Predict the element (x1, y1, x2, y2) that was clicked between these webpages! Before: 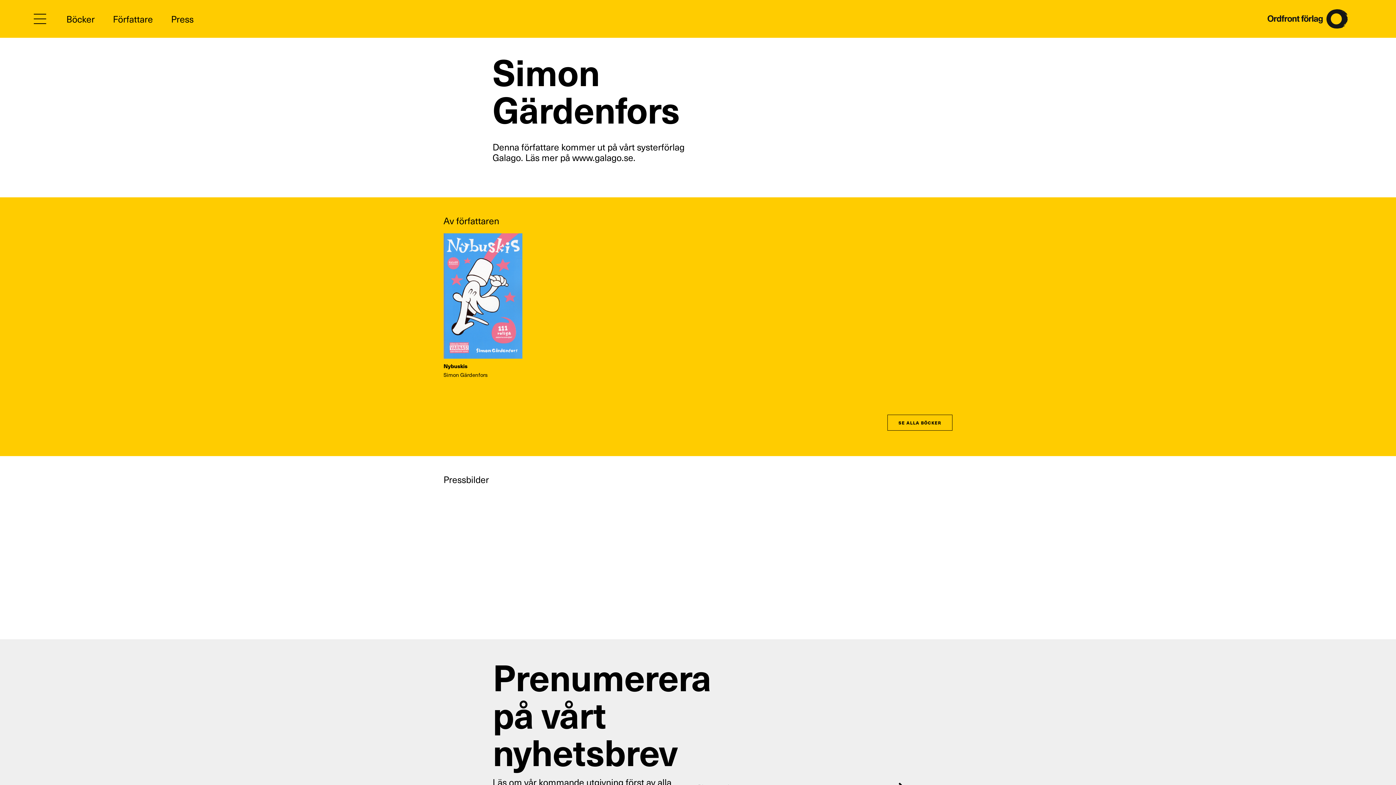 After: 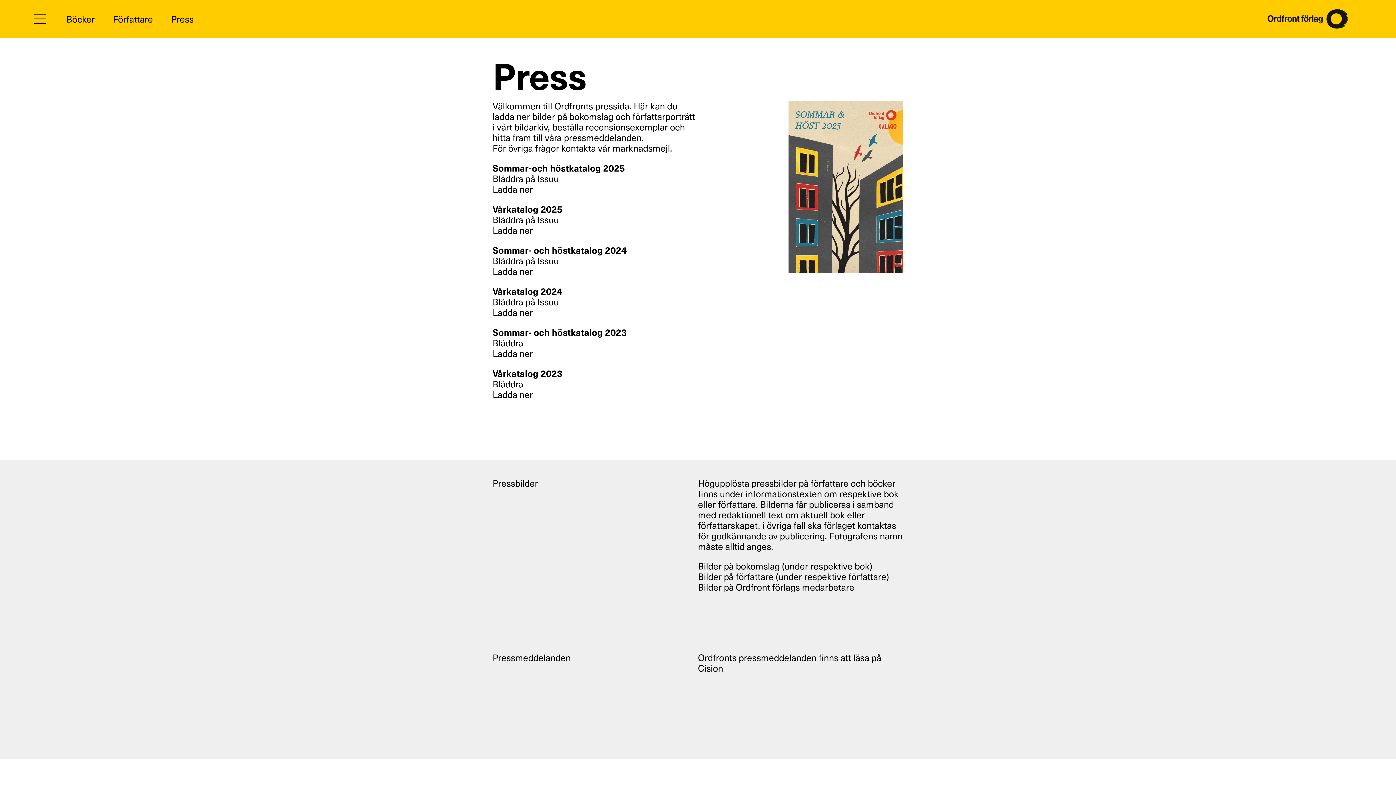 Action: bbox: (171, 12, 193, 24) label: Press